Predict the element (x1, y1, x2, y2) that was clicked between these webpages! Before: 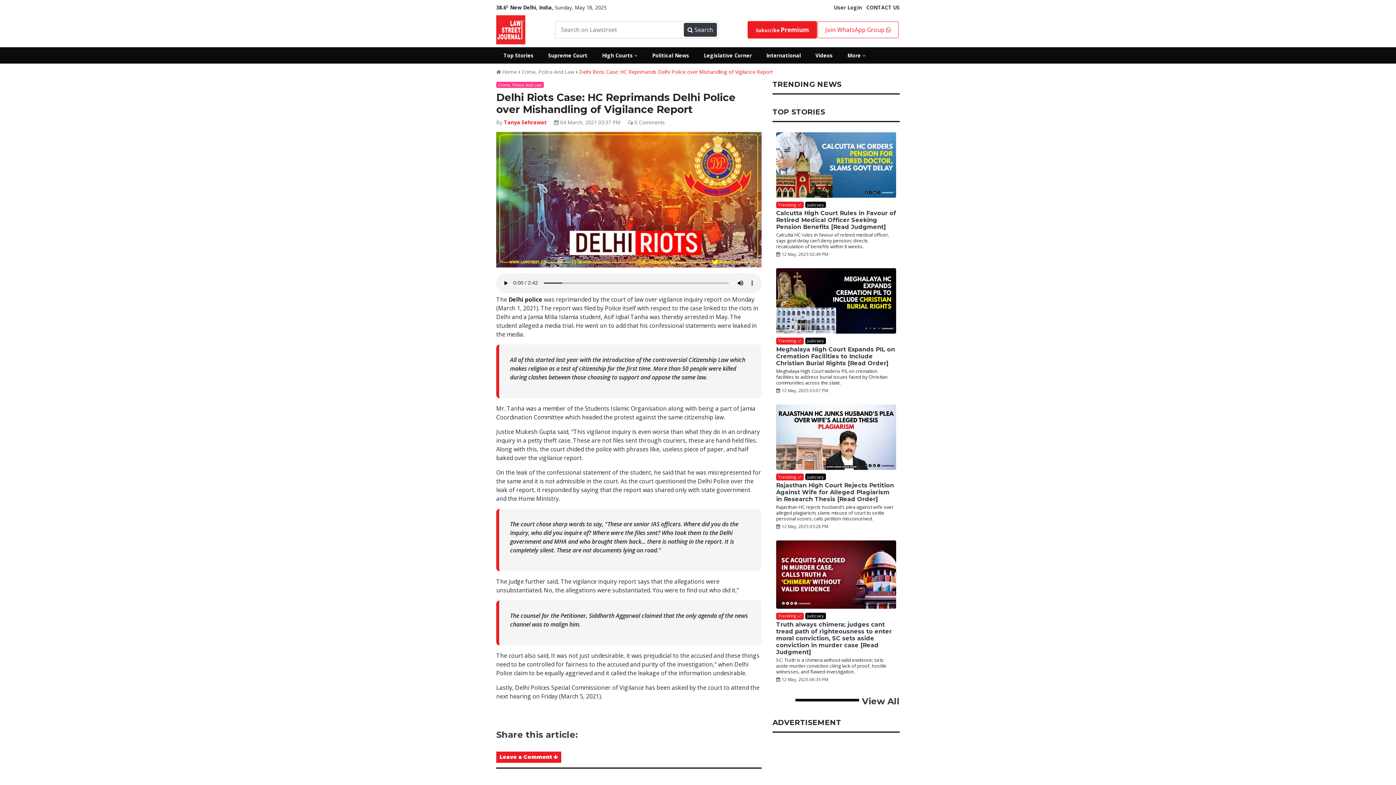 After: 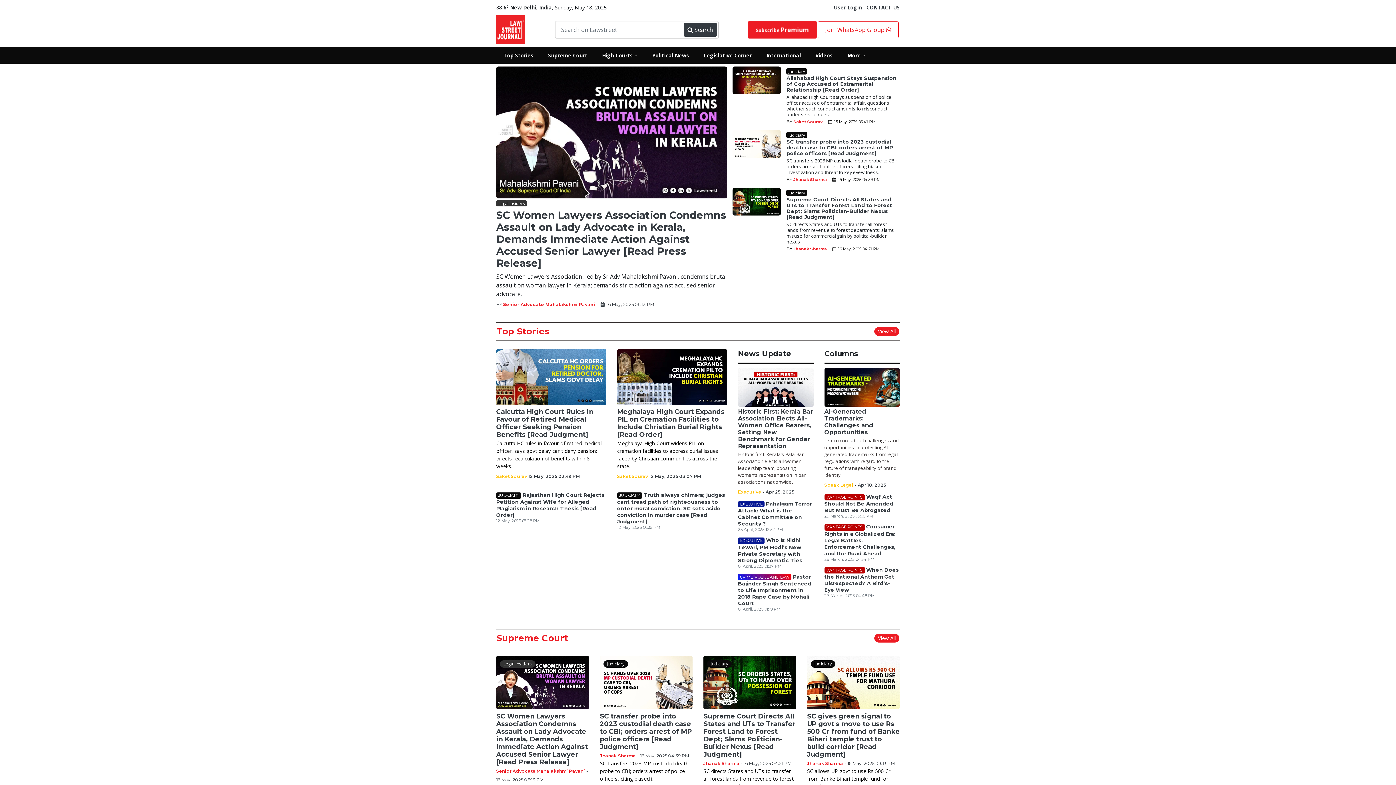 Action: bbox: (594, 47, 645, 63) label: High Courts 